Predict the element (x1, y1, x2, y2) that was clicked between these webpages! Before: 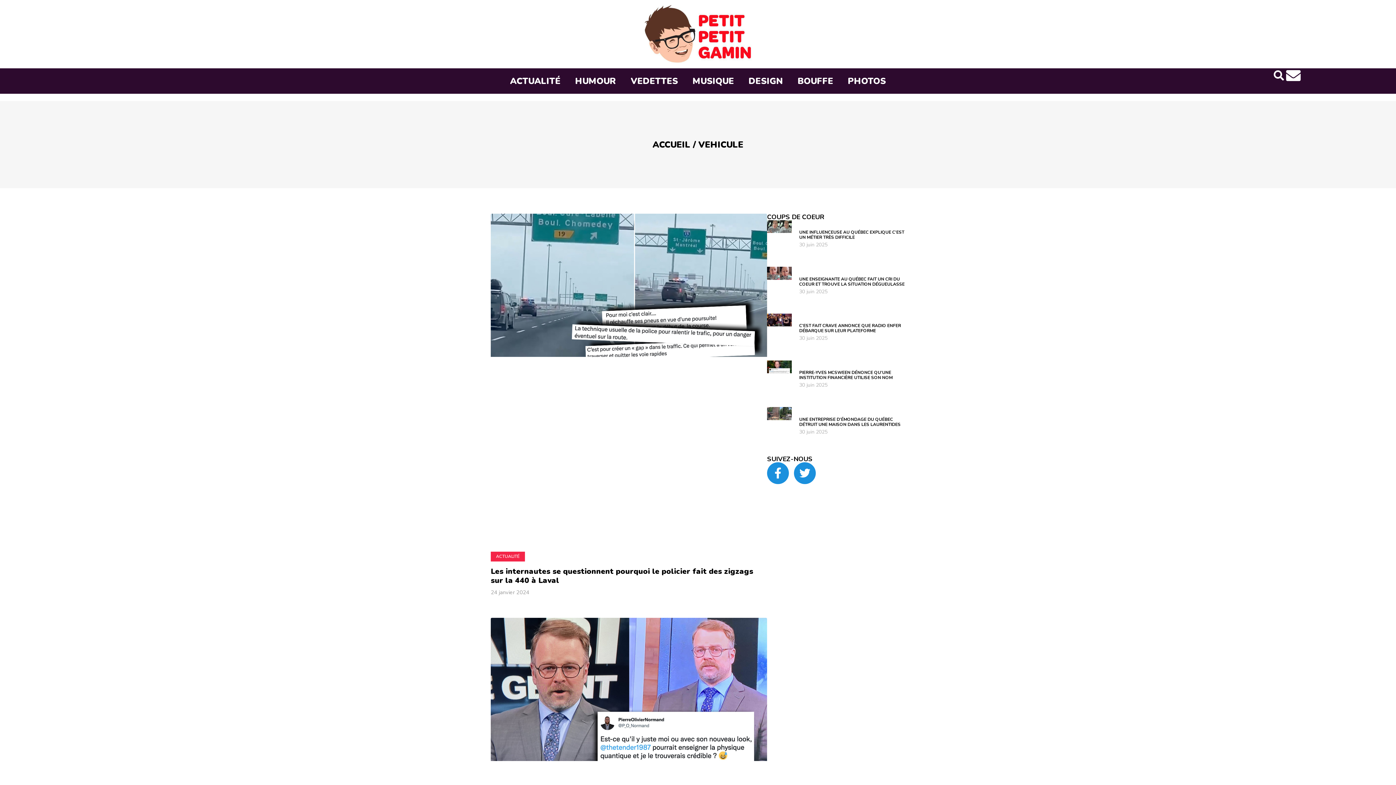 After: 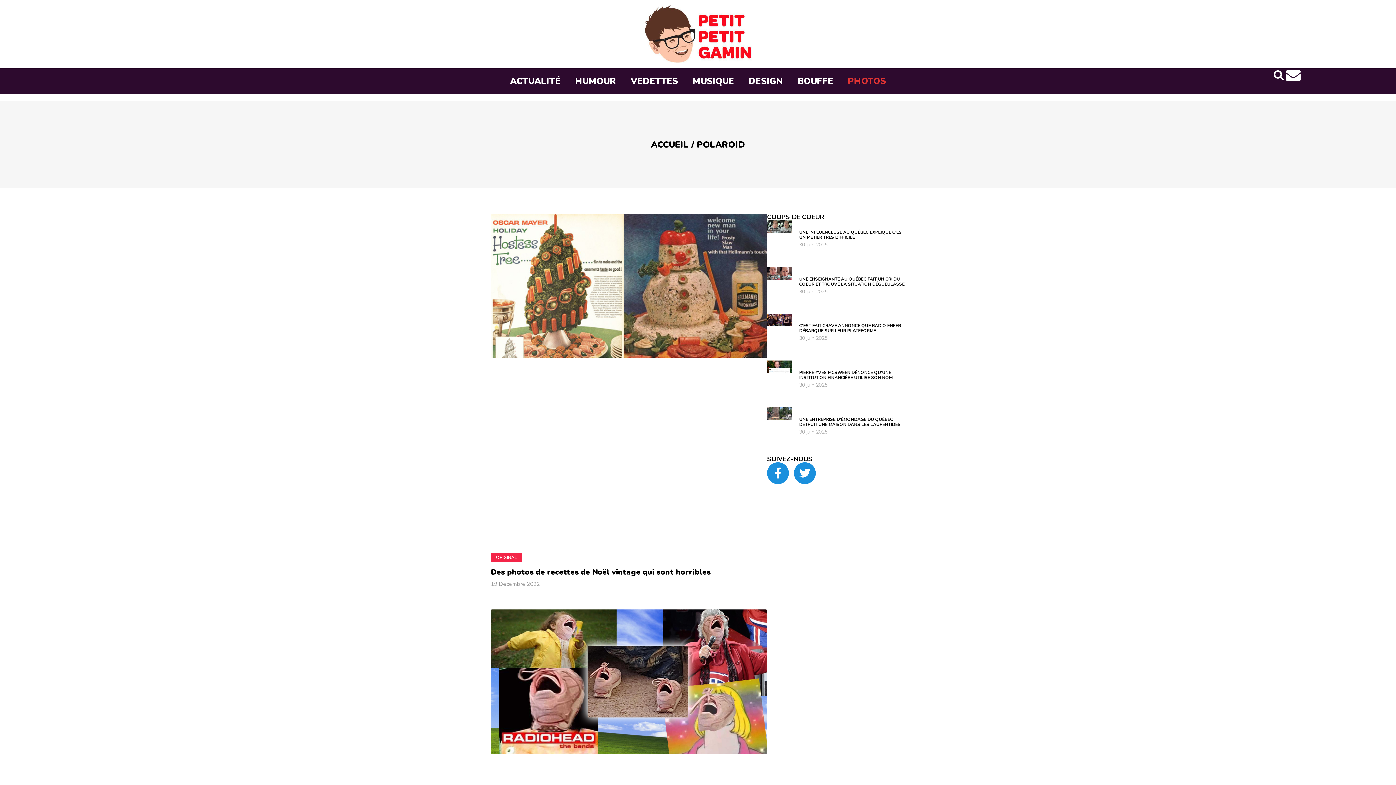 Action: bbox: (840, 72, 893, 89) label: PHOTOS